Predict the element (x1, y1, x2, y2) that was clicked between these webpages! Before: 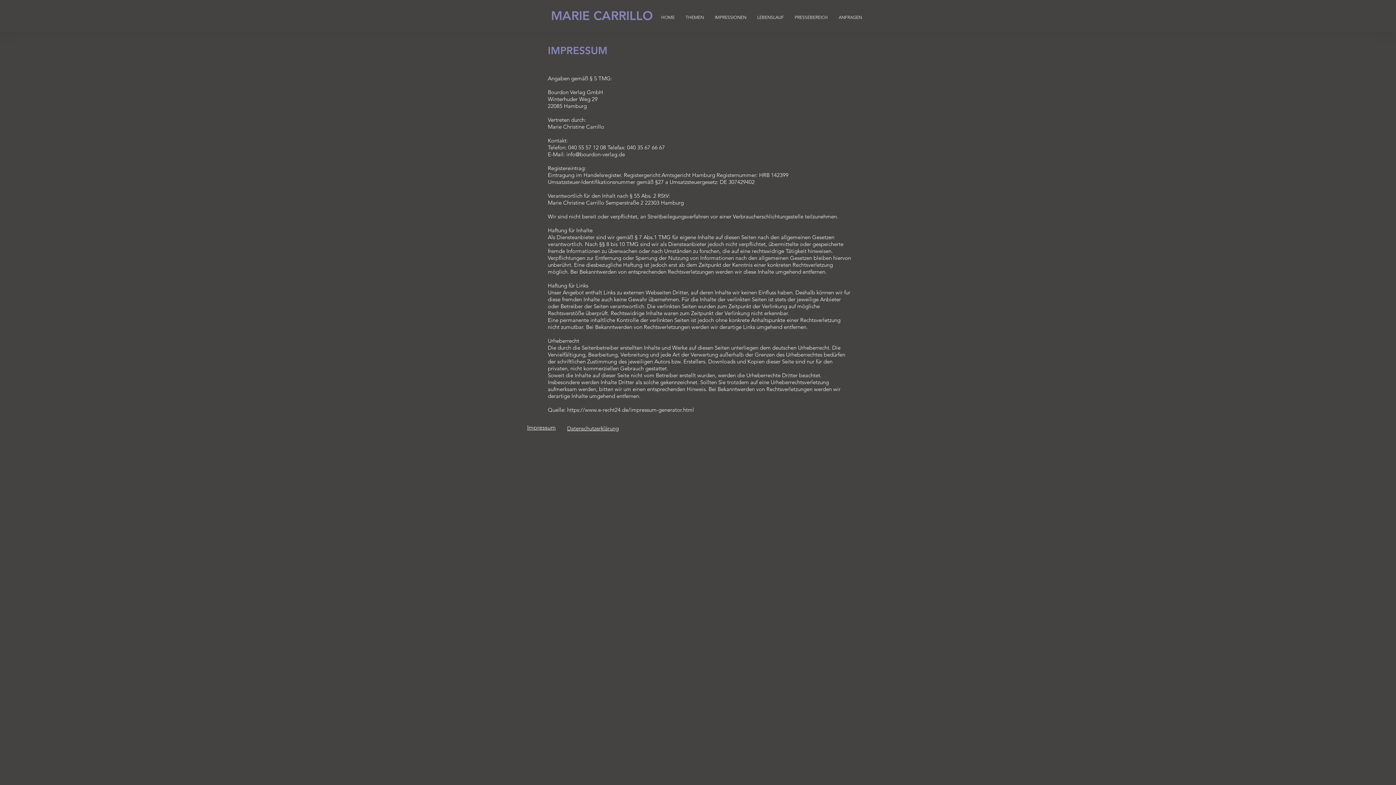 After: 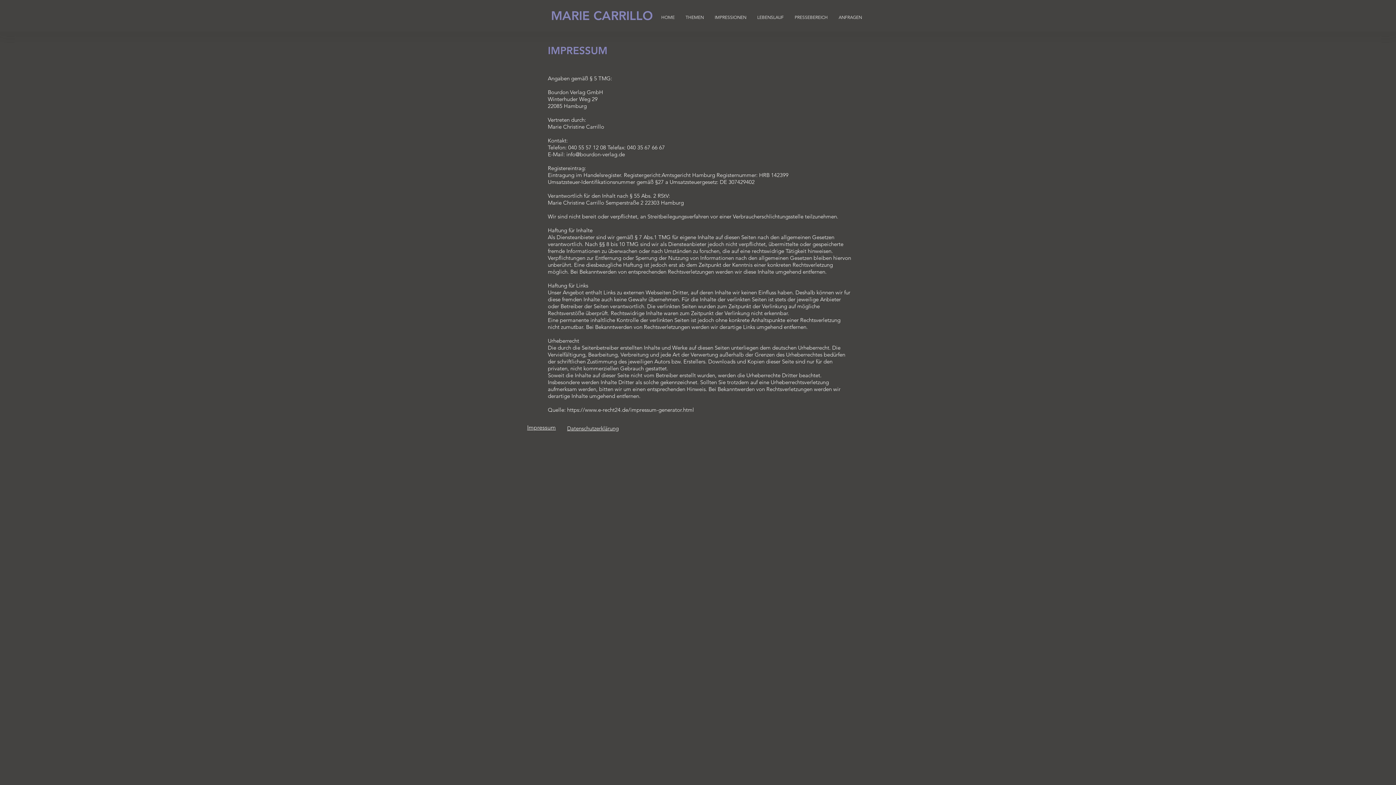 Action: bbox: (567, 406, 694, 413) label: https://www.e-recht24.de/impressum-generator.html